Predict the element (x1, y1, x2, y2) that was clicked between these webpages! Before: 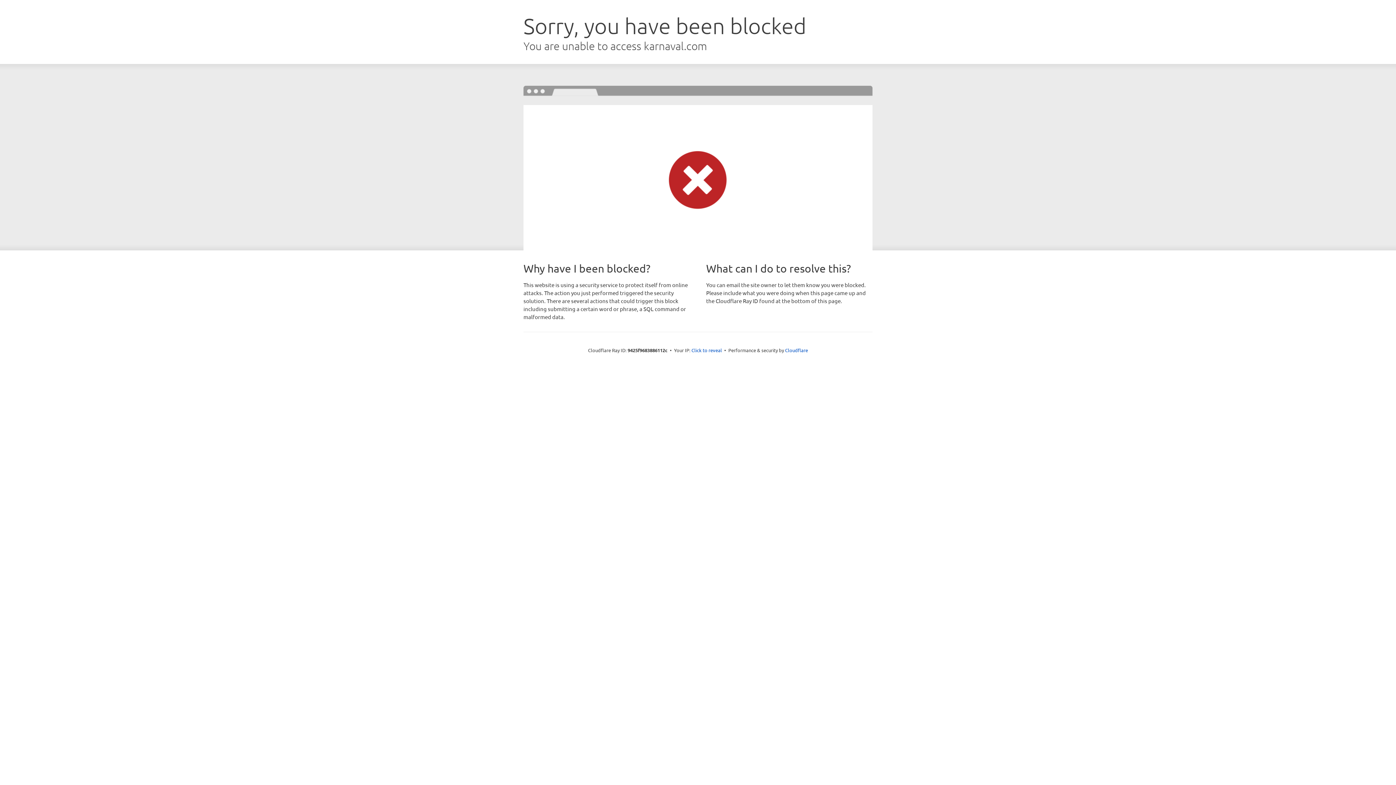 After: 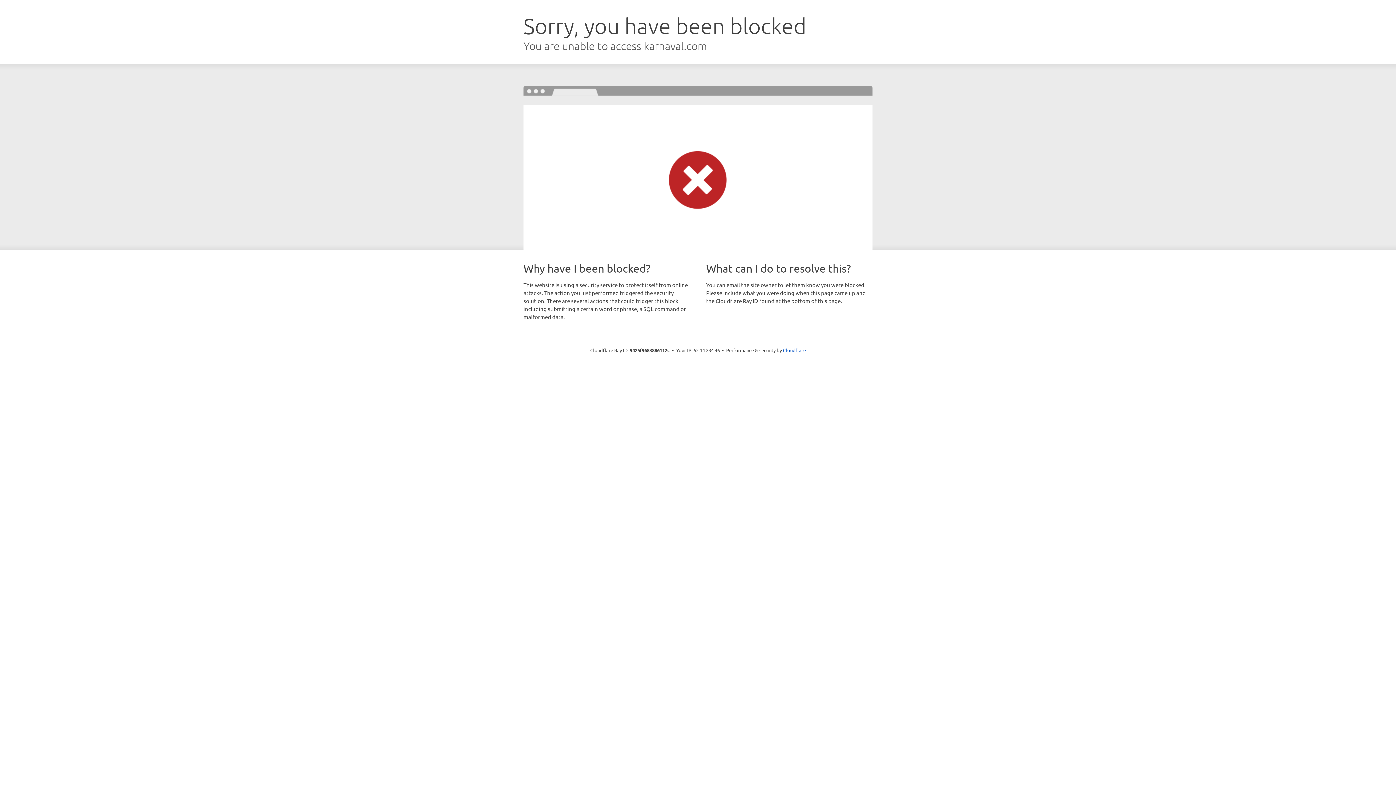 Action: bbox: (691, 346, 722, 353) label: Click to reveal